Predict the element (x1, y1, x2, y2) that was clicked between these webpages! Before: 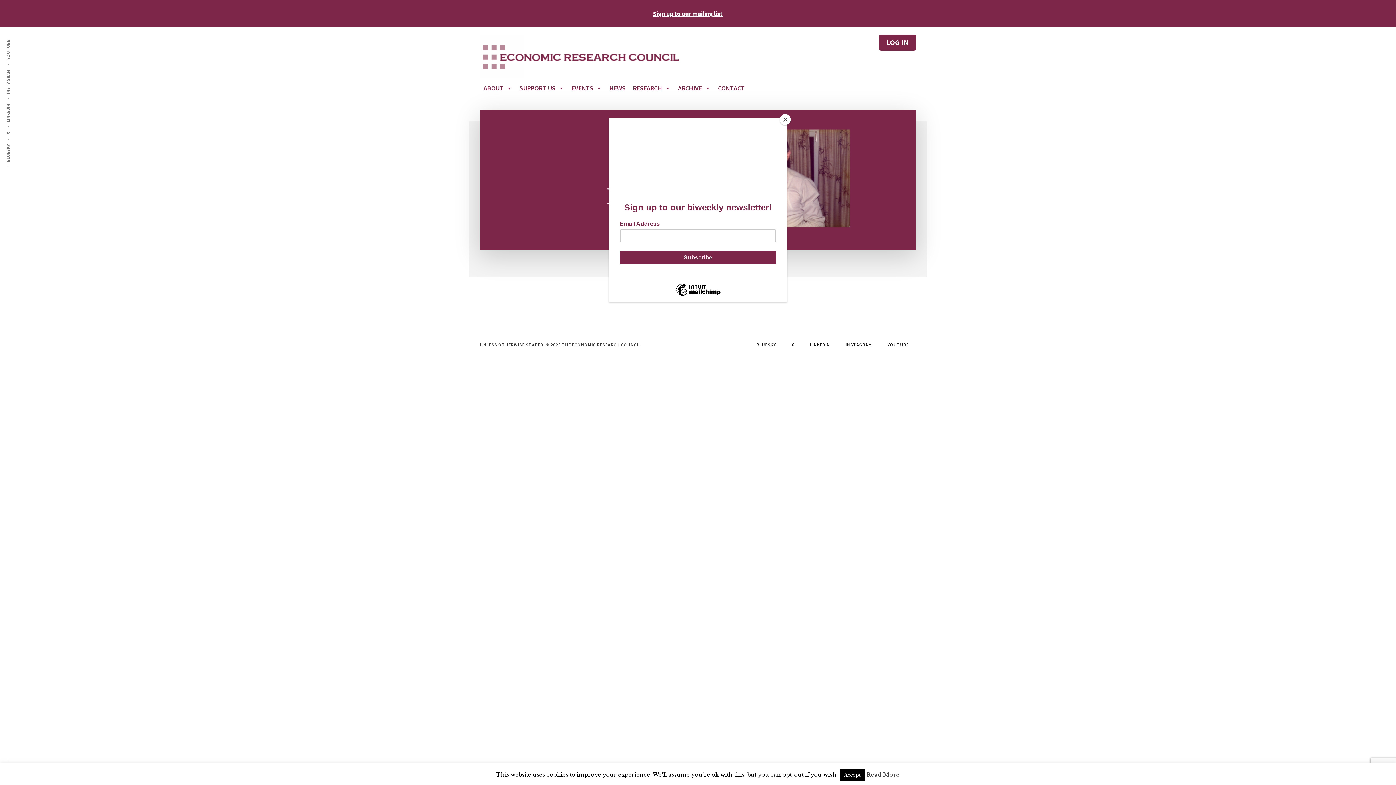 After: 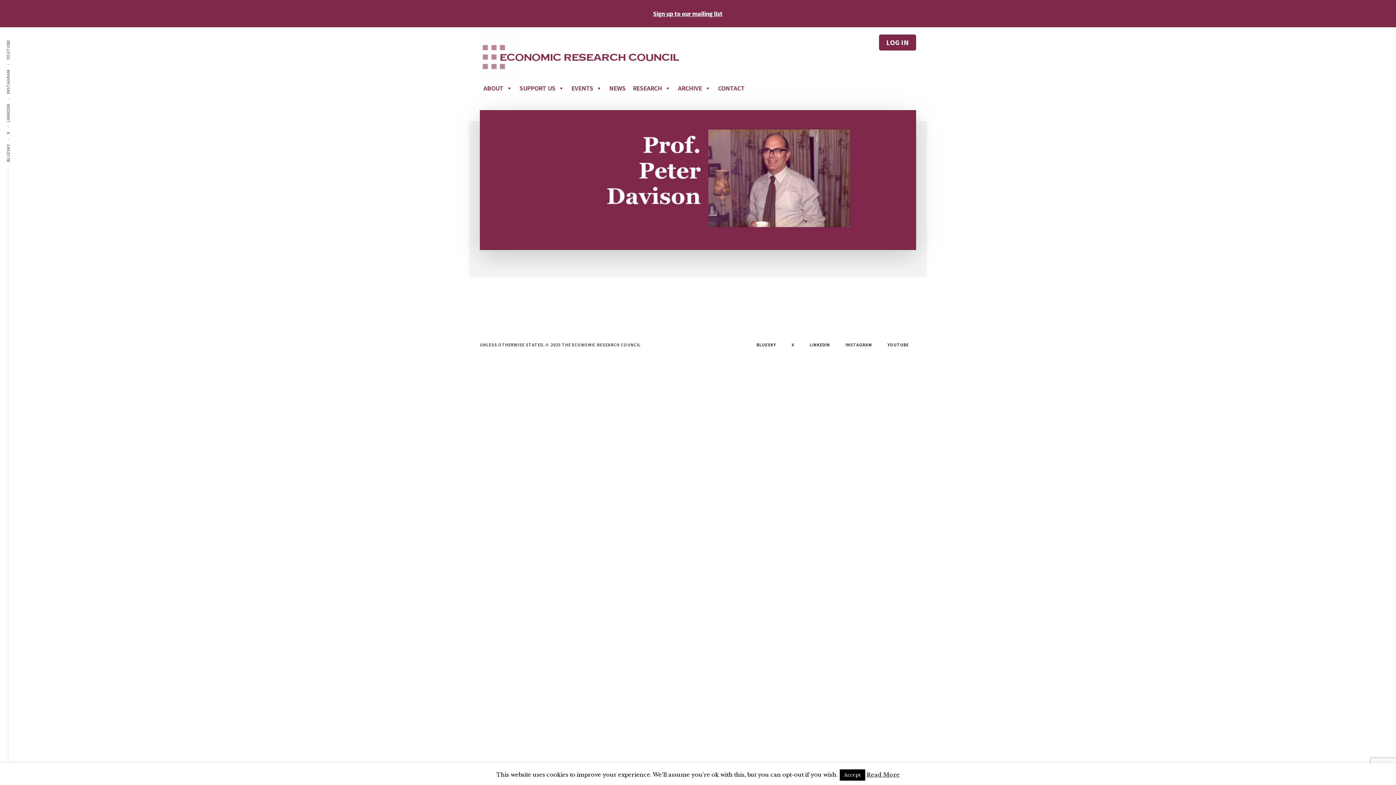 Action: bbox: (780, 114, 790, 125) label: Close